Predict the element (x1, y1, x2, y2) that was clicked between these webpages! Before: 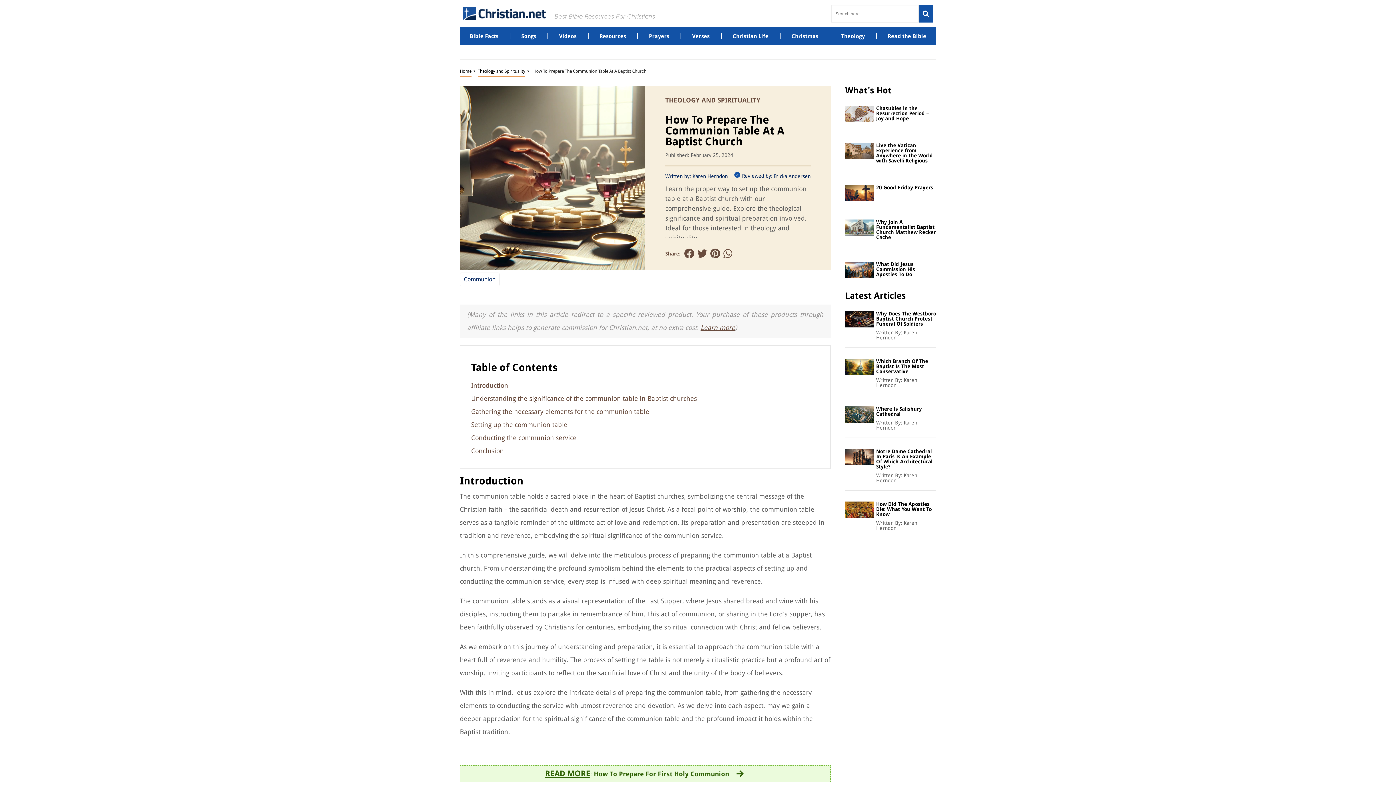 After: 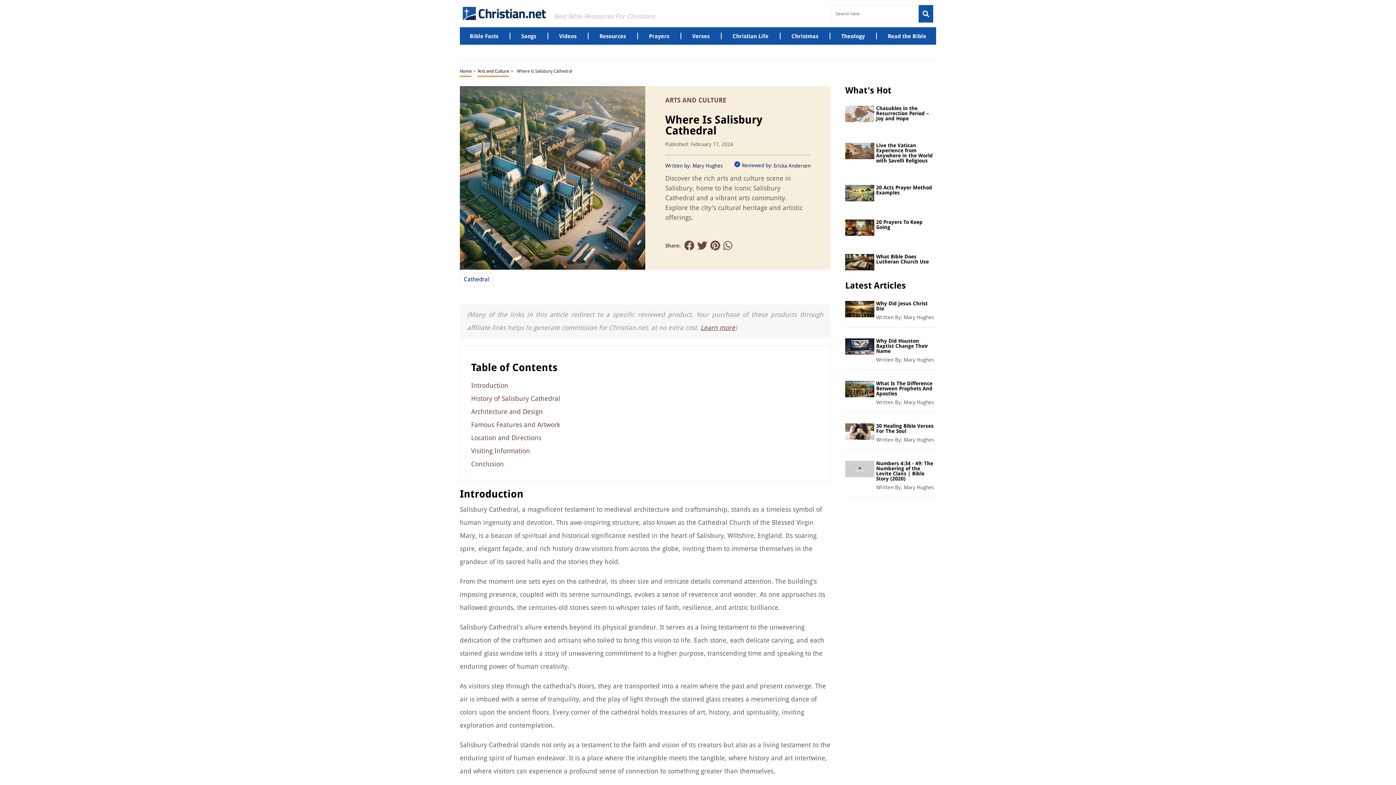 Action: label: Where Is Salisbury Cathedral bbox: (876, 406, 936, 416)